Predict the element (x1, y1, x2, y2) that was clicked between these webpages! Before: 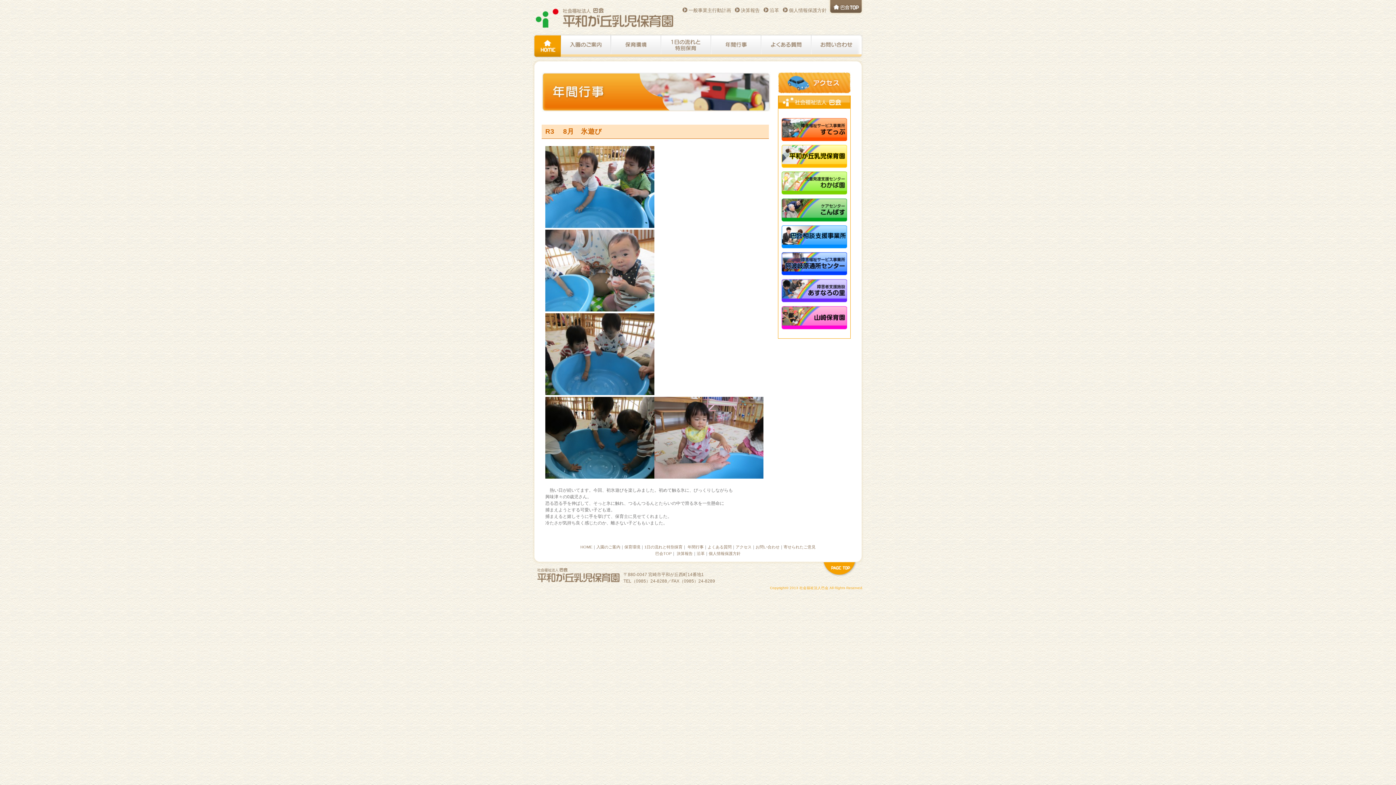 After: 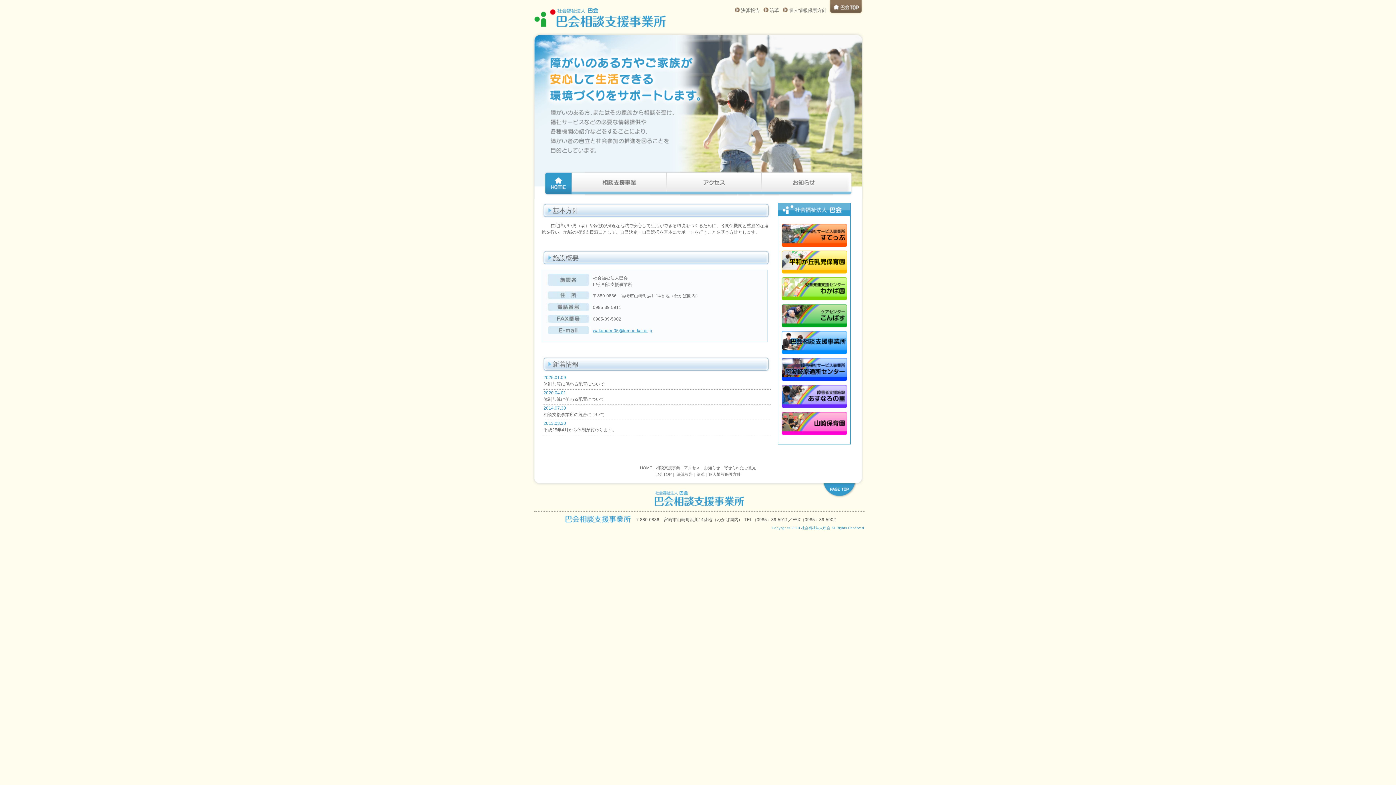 Action: bbox: (781, 242, 847, 248)